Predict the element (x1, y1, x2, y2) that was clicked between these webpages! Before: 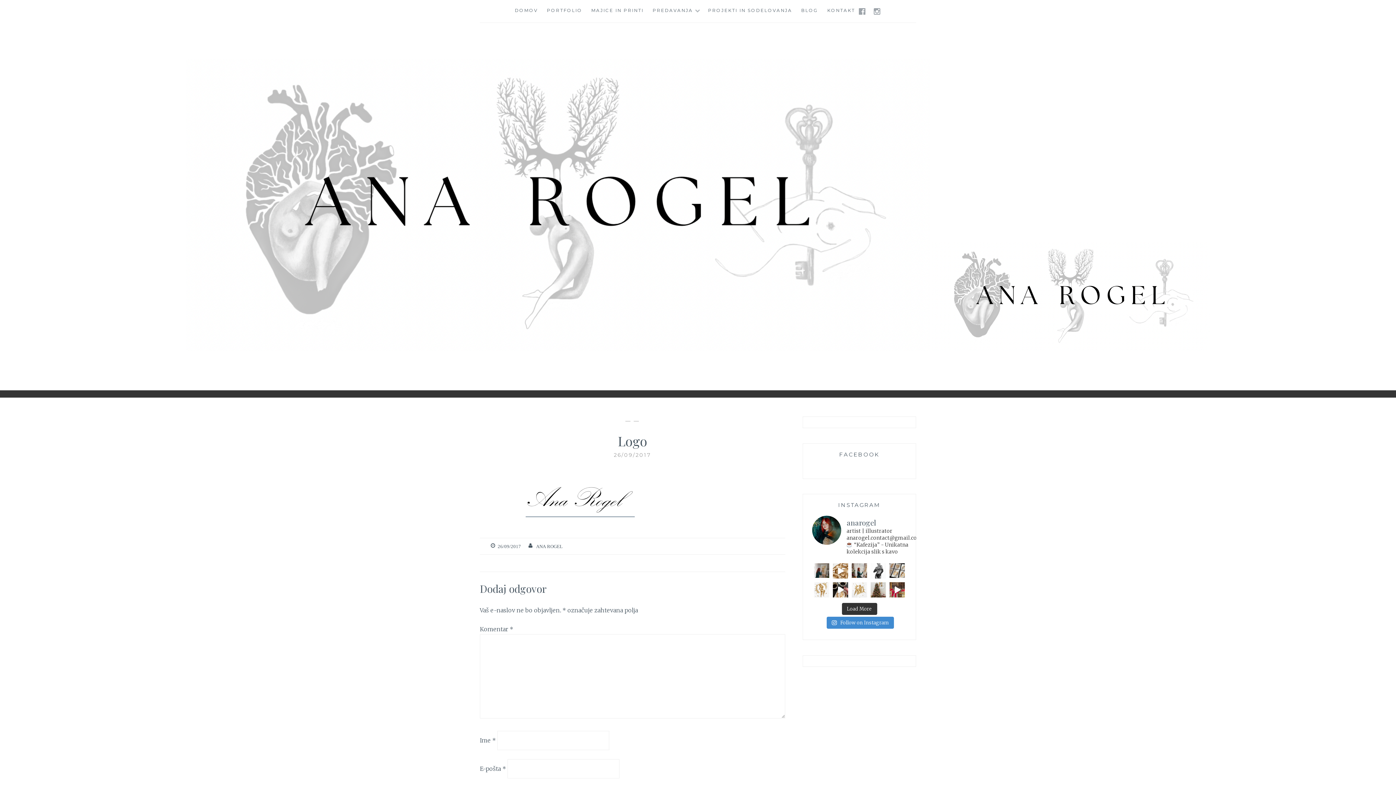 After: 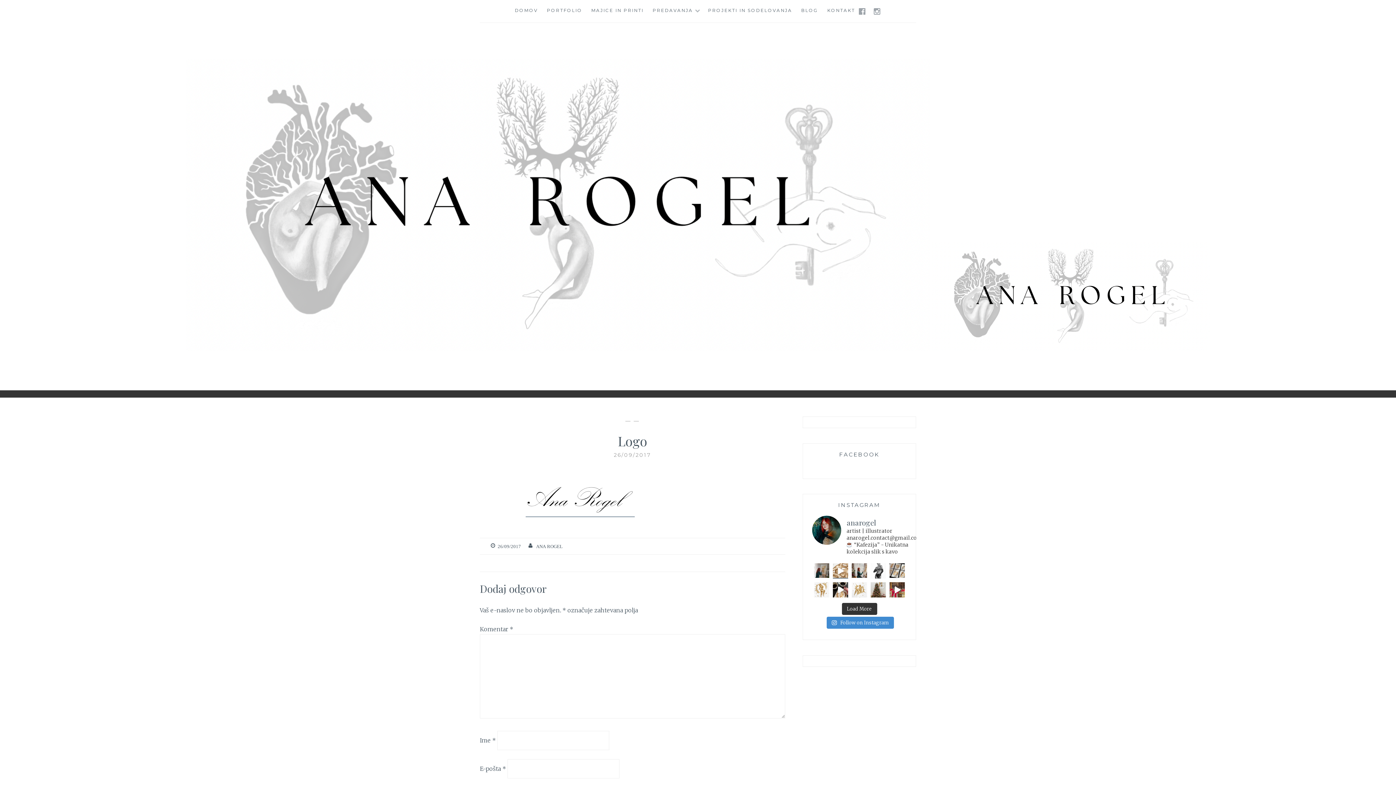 Action: bbox: (833, 563, 848, 579) label: Painted with coffee. Stained with love.